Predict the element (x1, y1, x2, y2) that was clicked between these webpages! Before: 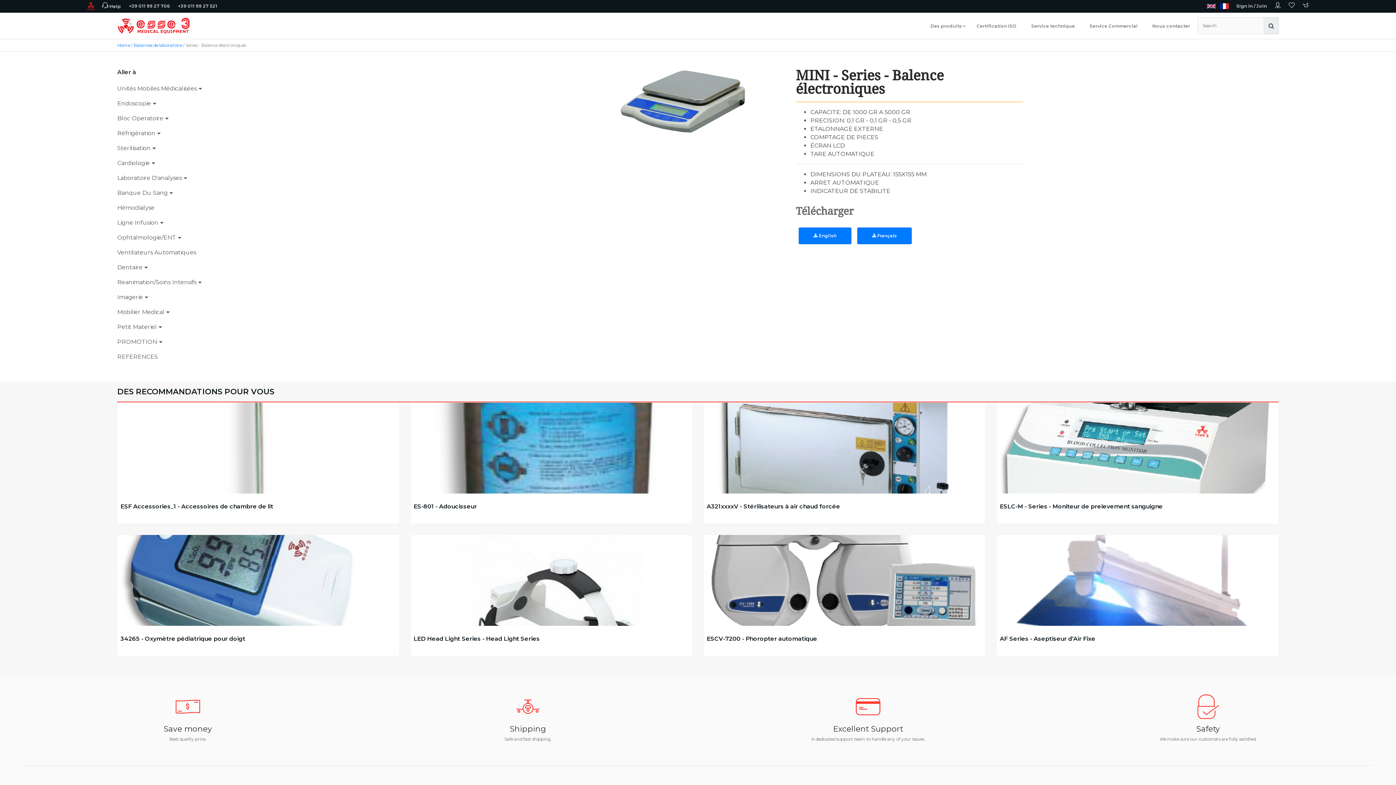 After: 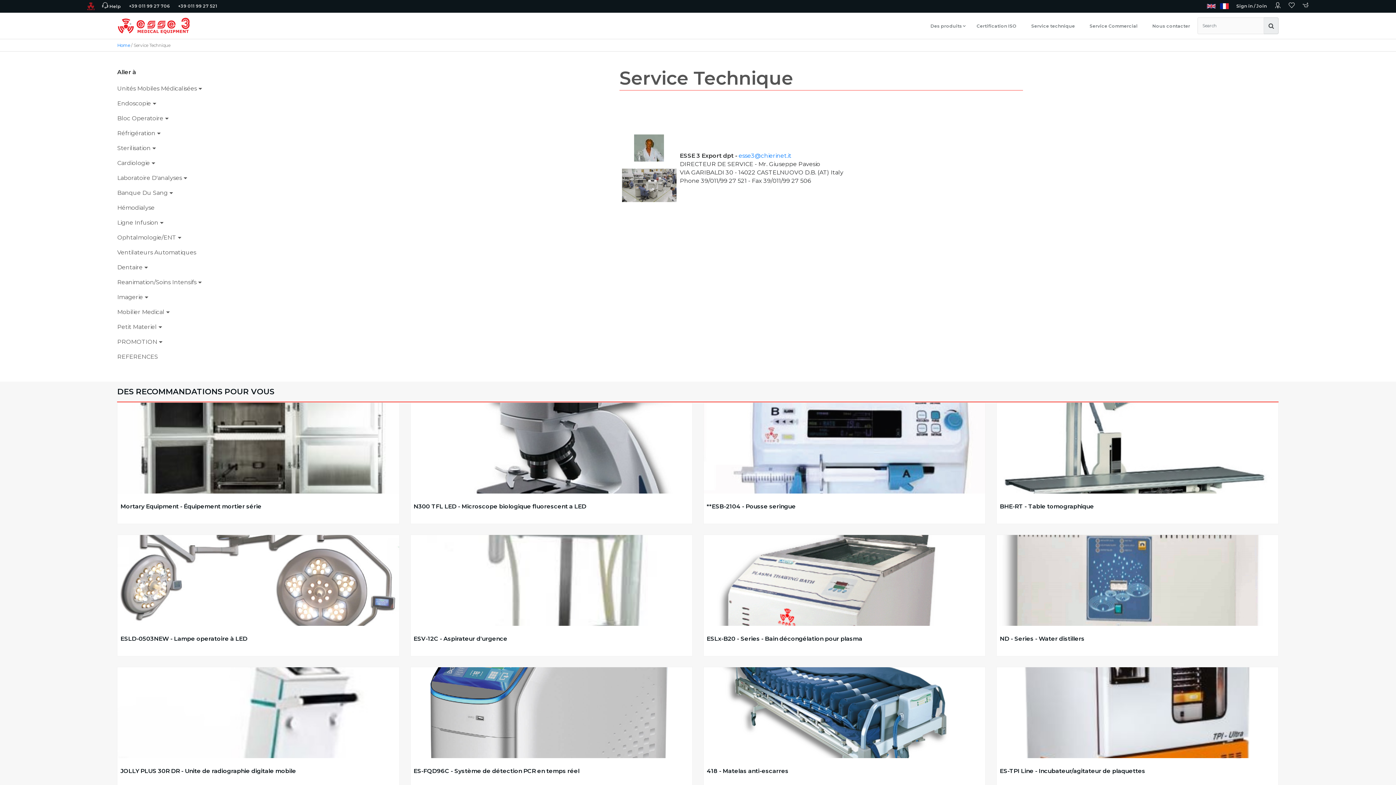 Action: label: Service technique bbox: (1024, 20, 1082, 32)